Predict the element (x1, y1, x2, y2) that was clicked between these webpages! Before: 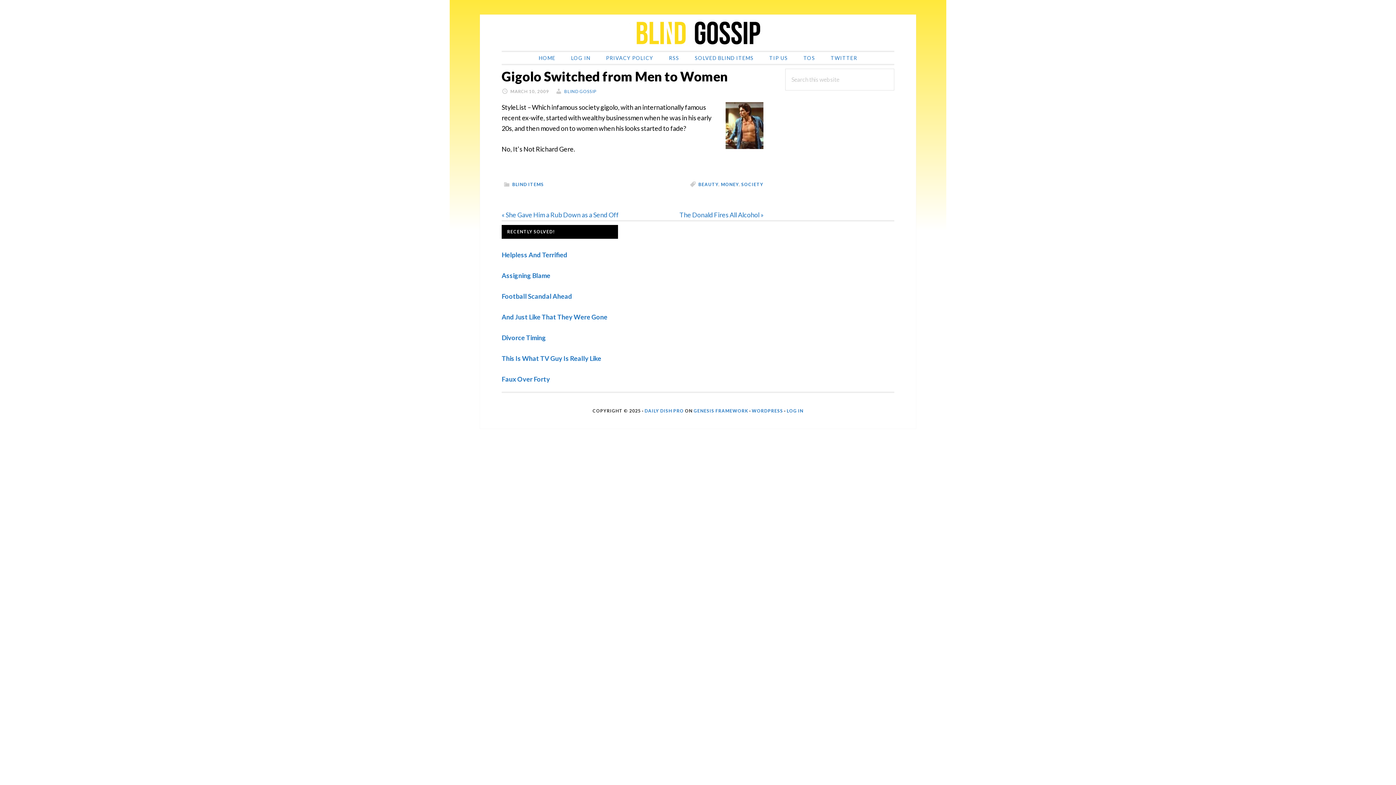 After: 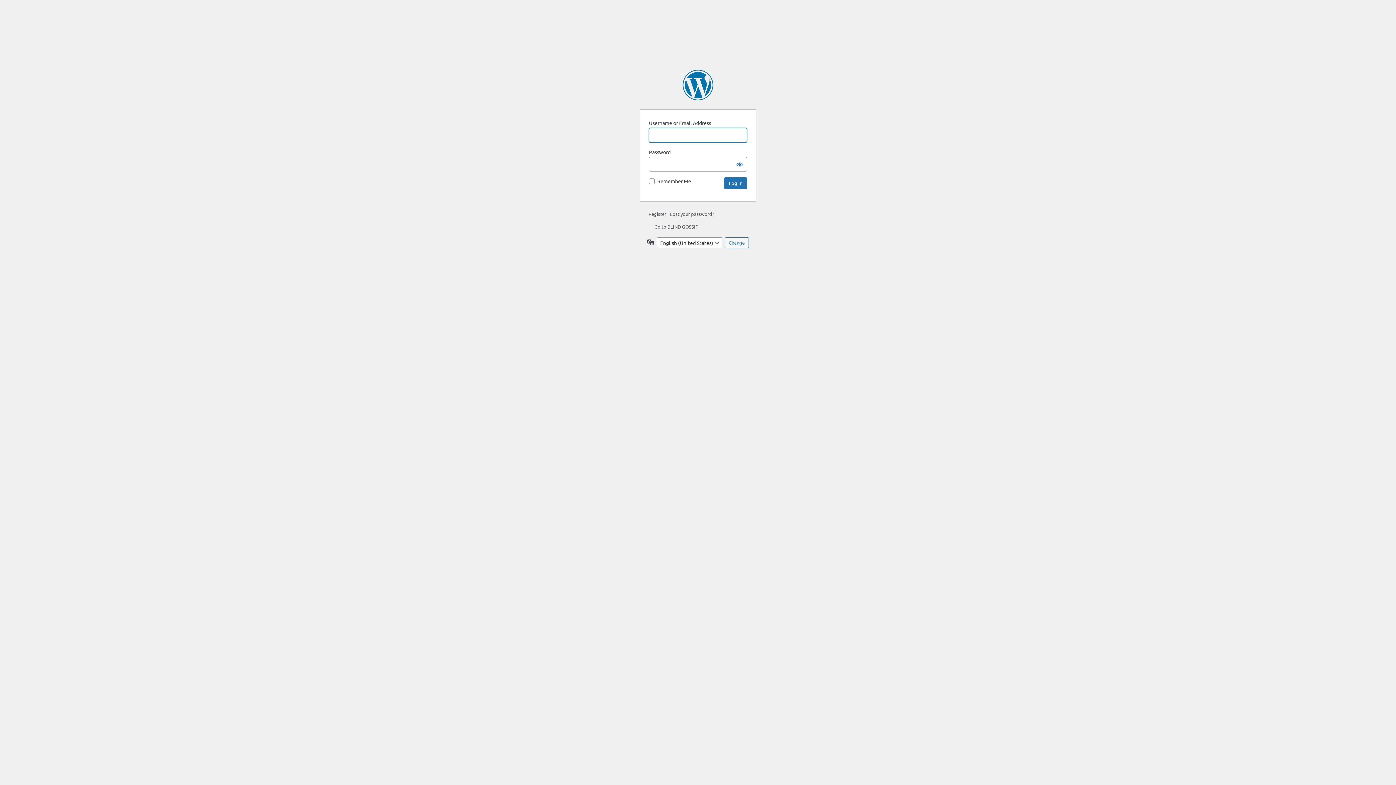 Action: bbox: (564, 52, 597, 64) label: LOG IN